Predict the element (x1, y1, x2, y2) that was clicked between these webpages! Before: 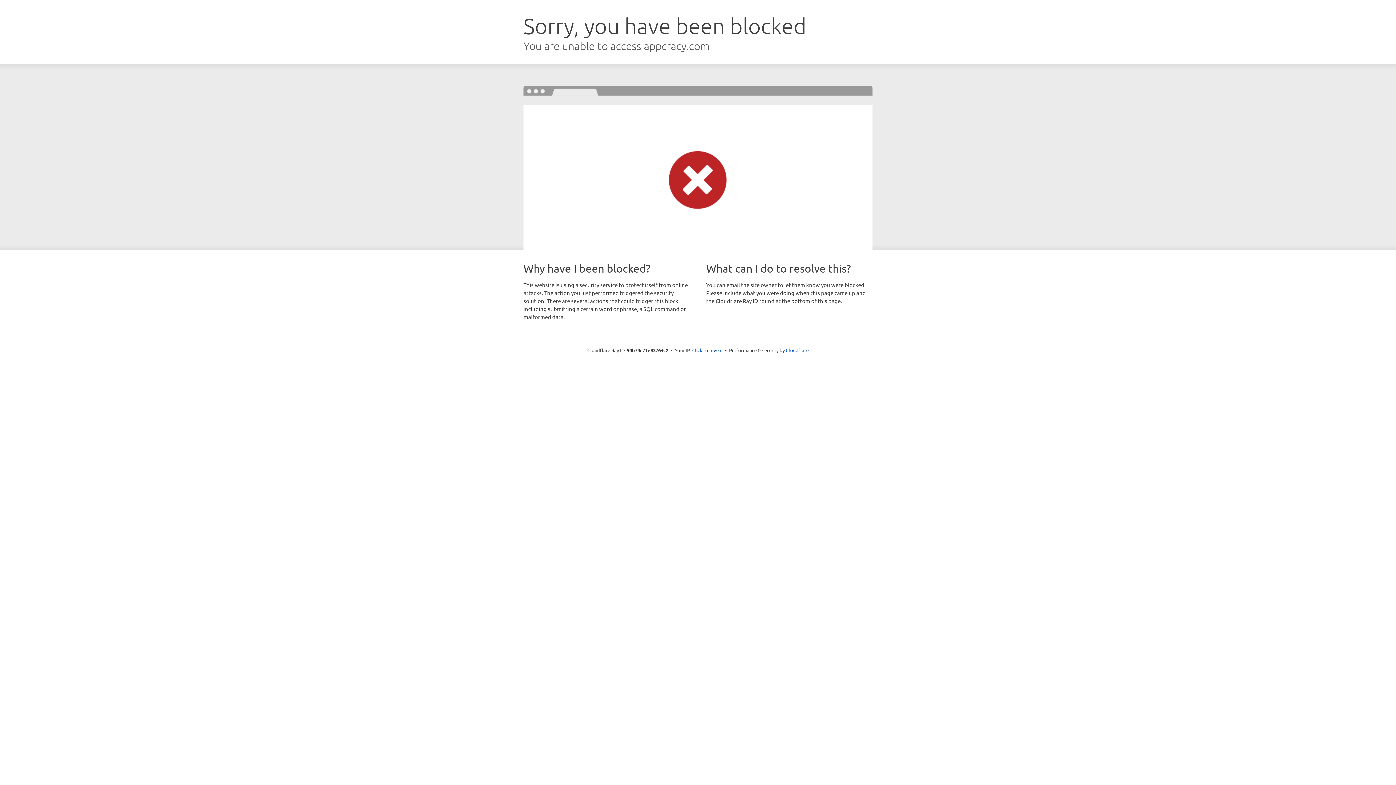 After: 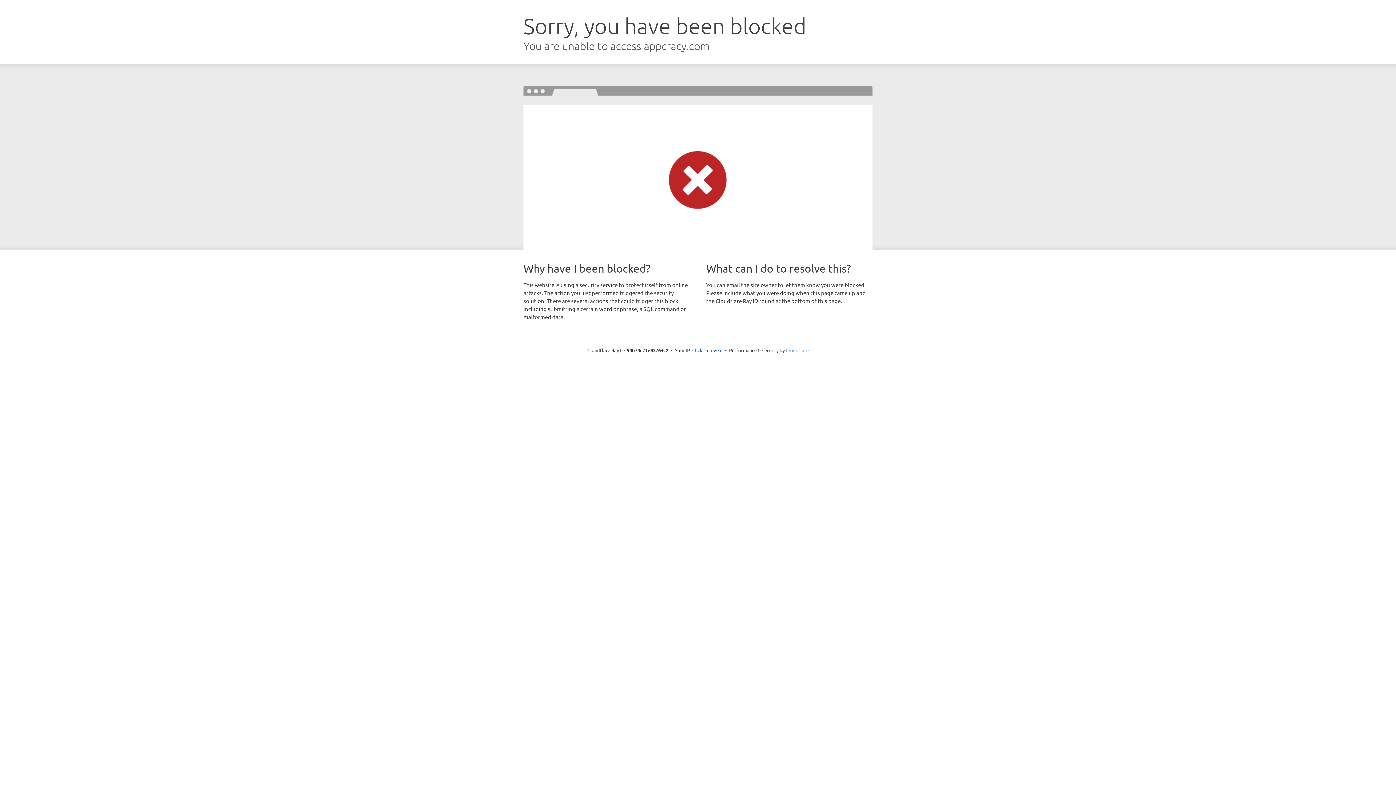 Action: bbox: (786, 347, 808, 353) label: Cloudflare